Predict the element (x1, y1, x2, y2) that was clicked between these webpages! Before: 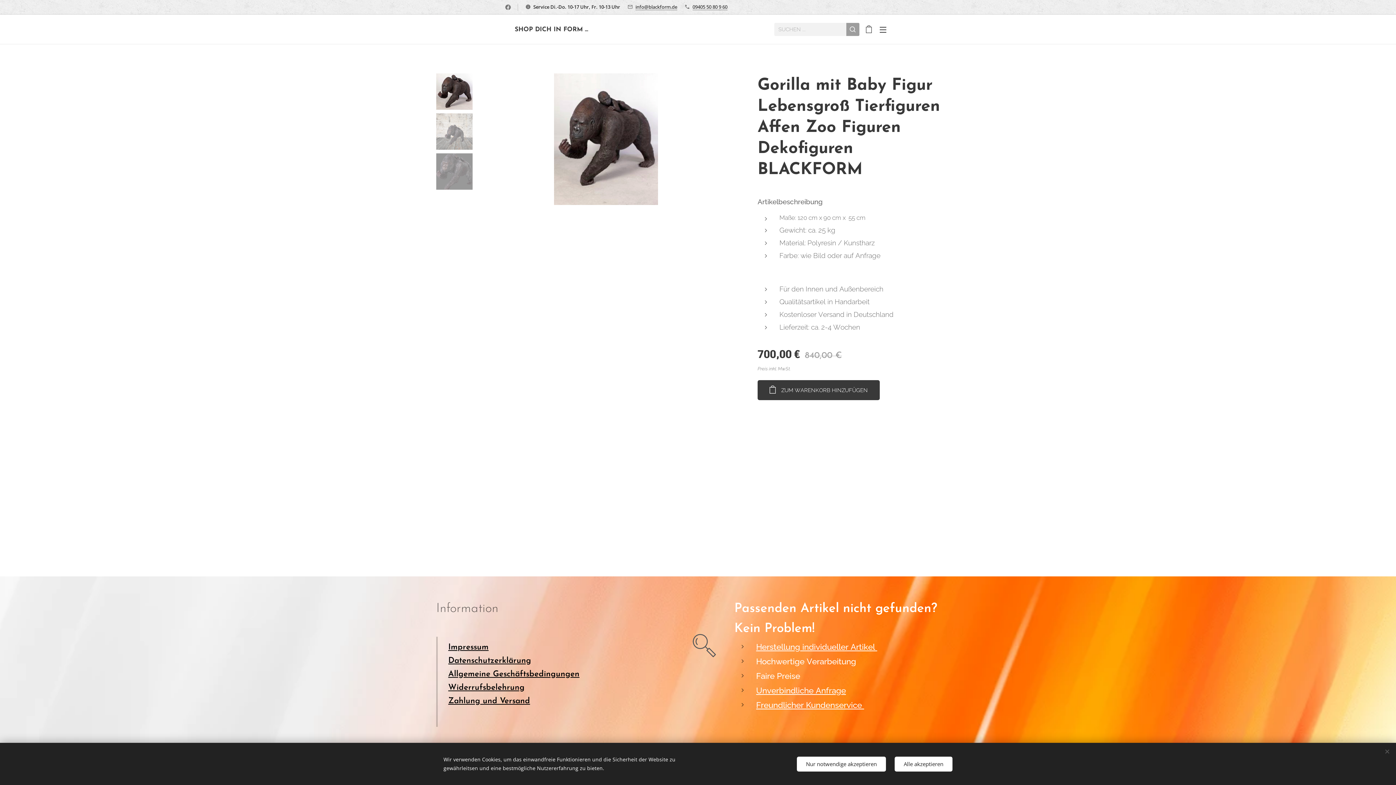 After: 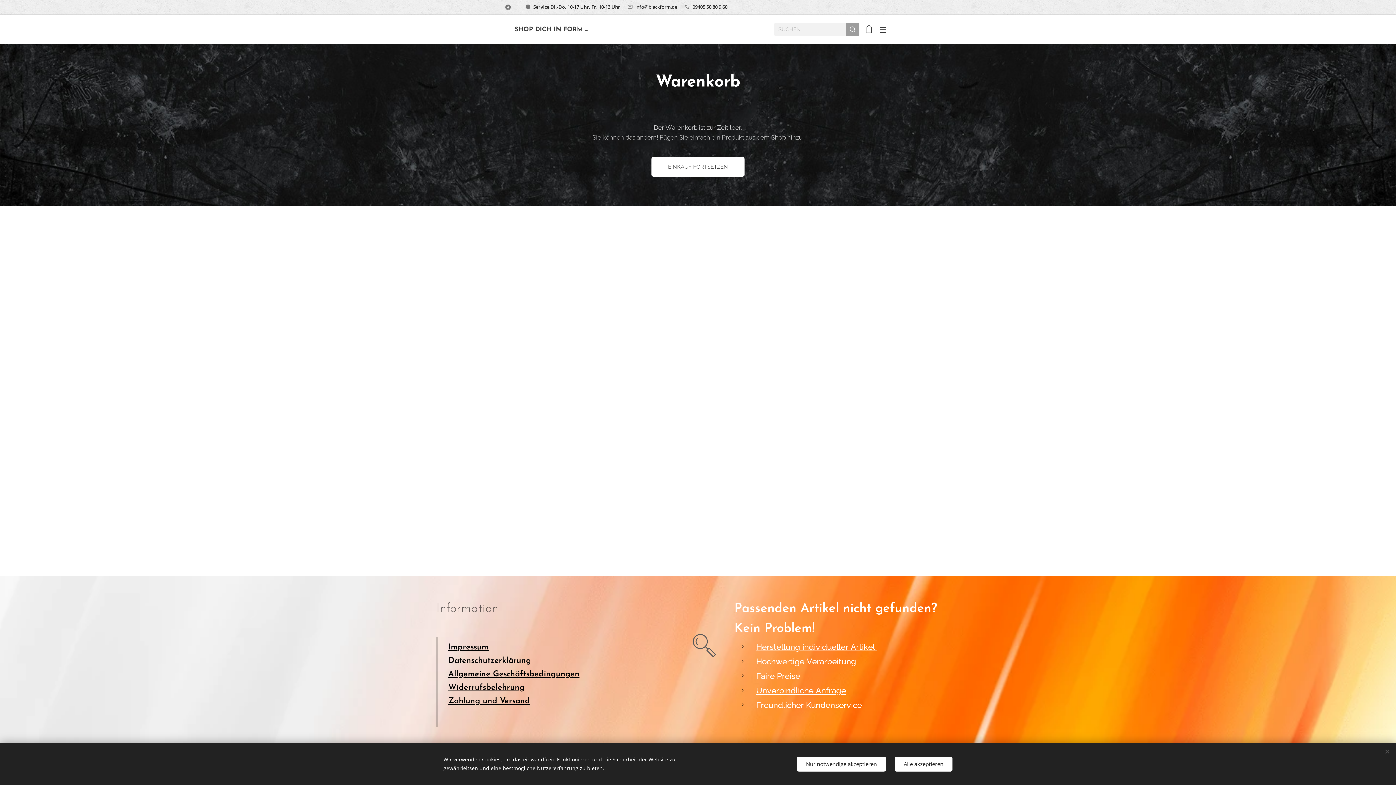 Action: label: 0 bbox: (861, 20, 876, 38)